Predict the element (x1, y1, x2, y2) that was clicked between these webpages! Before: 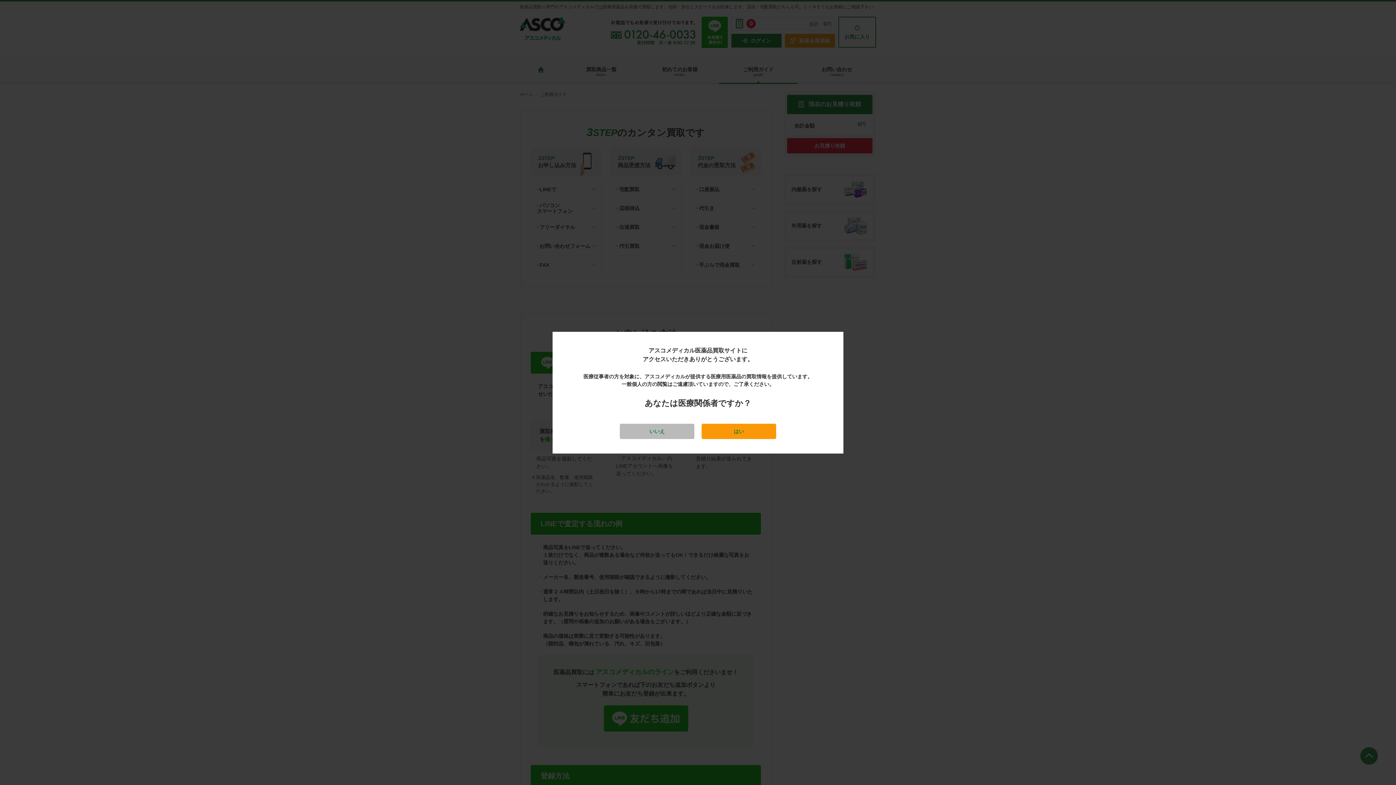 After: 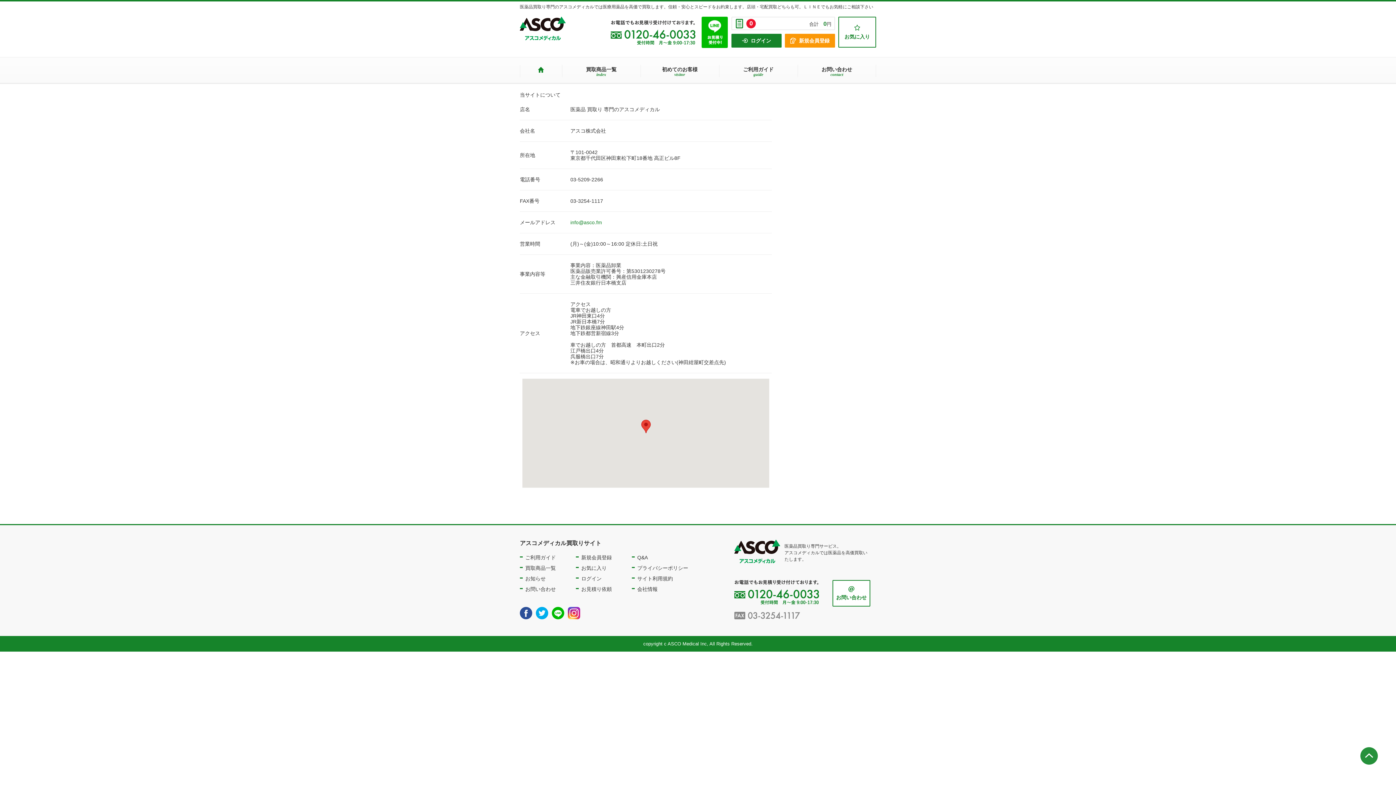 Action: label: いいえ bbox: (620, 423, 694, 439)